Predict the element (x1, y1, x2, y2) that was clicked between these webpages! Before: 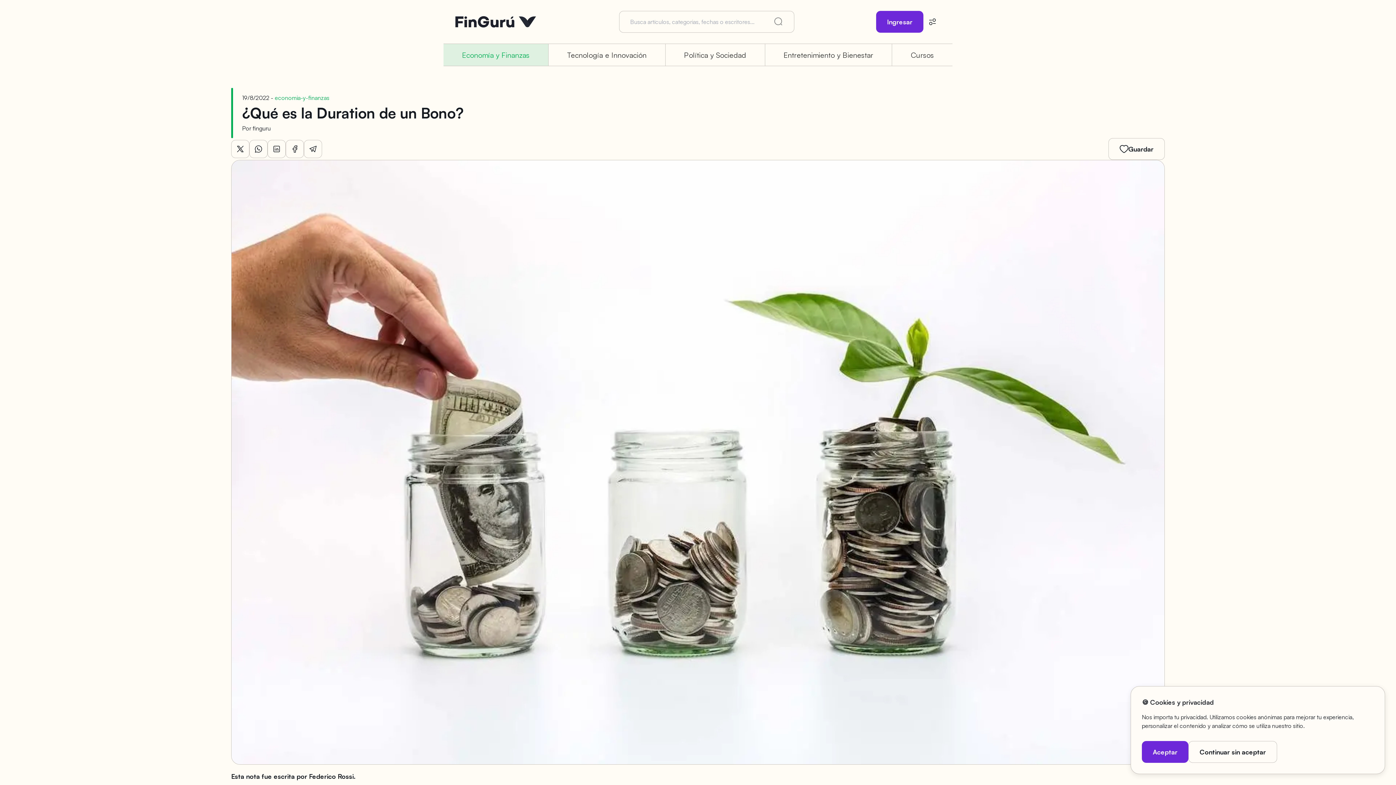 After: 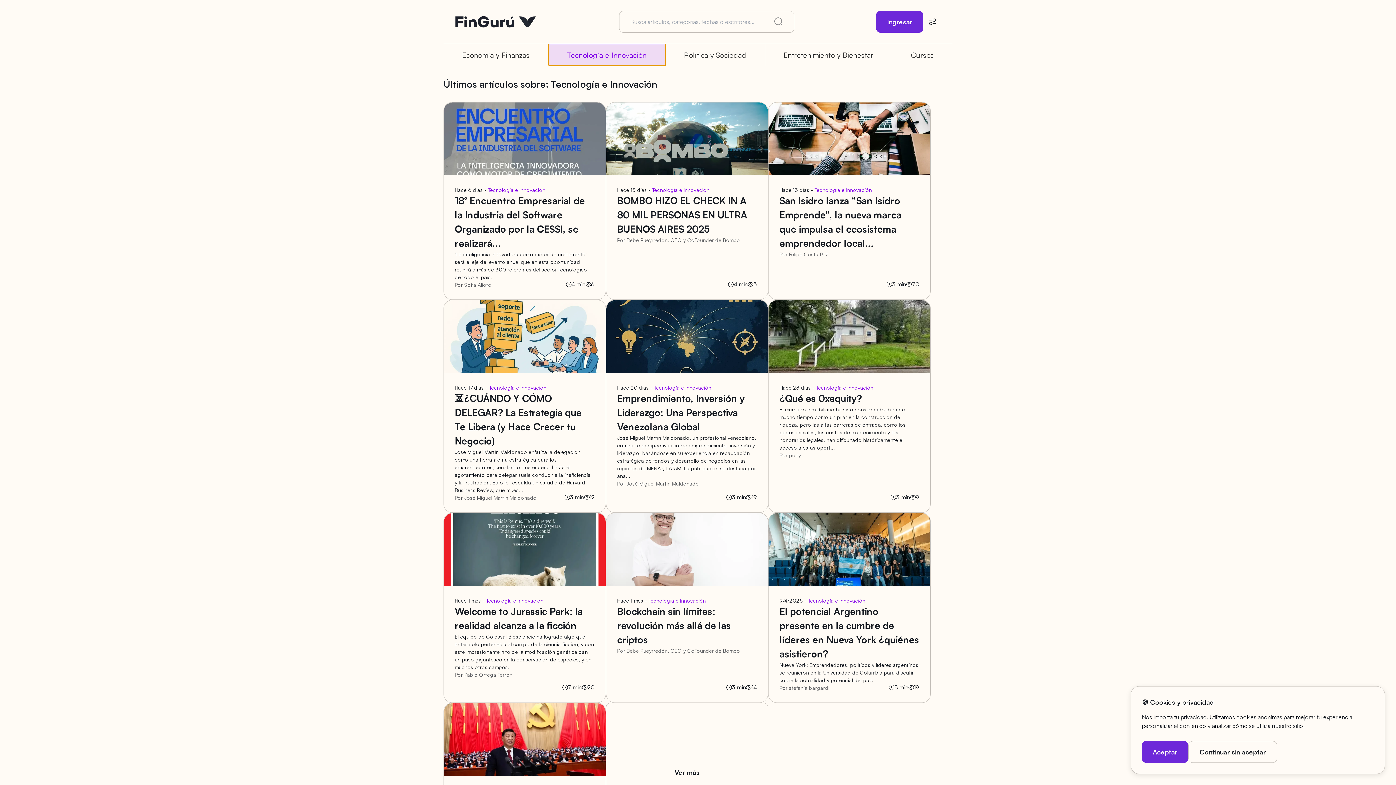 Action: label: Tecnología e Innovación bbox: (548, 44, 665, 65)